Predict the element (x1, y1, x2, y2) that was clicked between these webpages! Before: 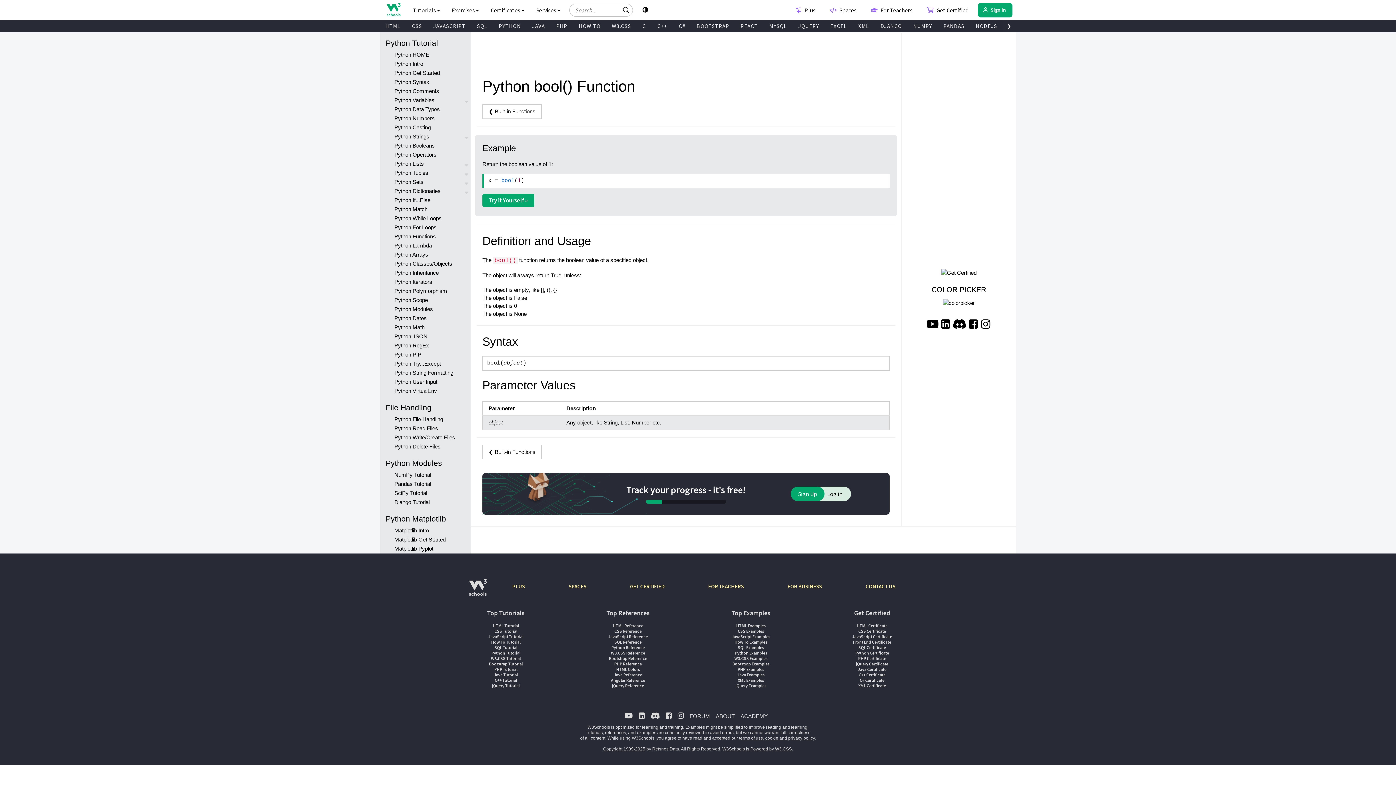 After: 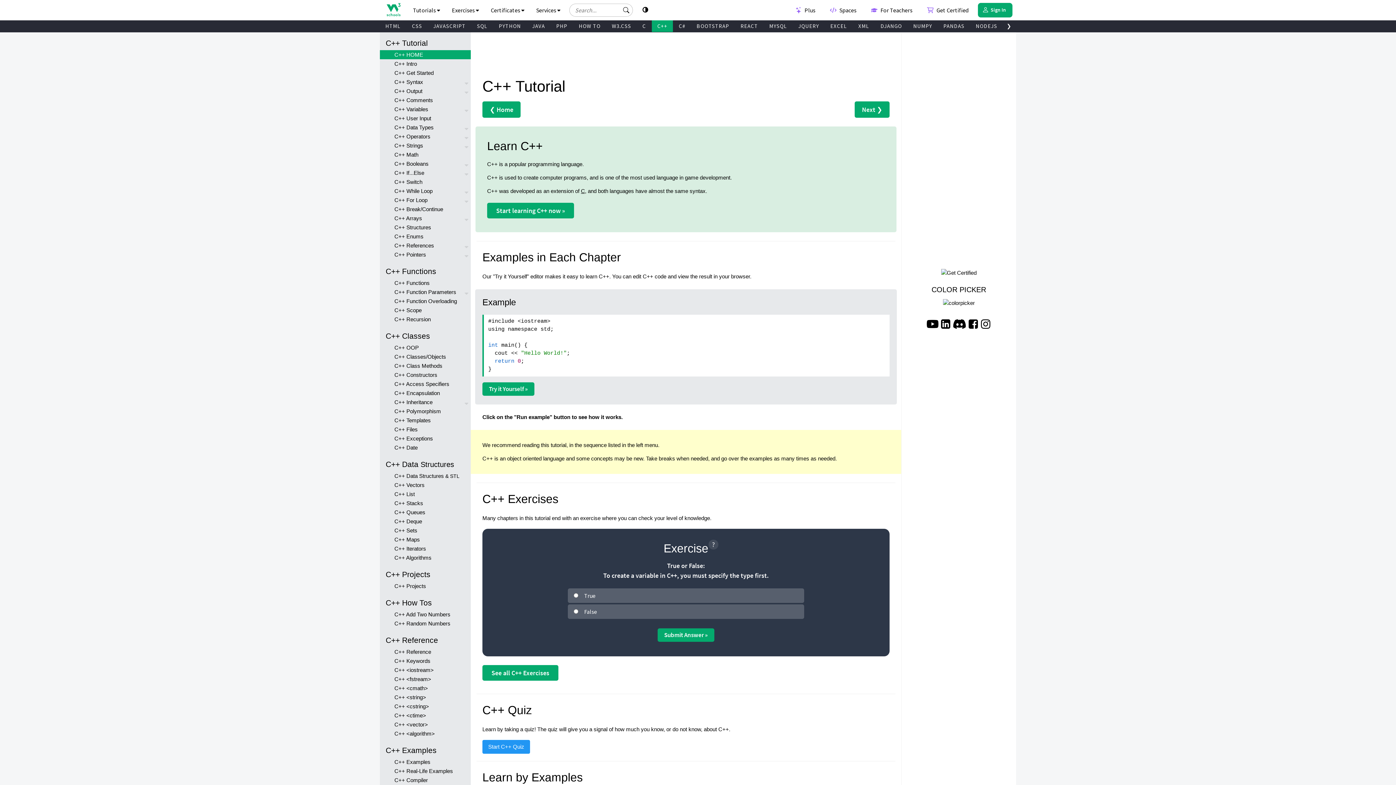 Action: label: C++ Tutorial bbox: (494, 677, 517, 683)